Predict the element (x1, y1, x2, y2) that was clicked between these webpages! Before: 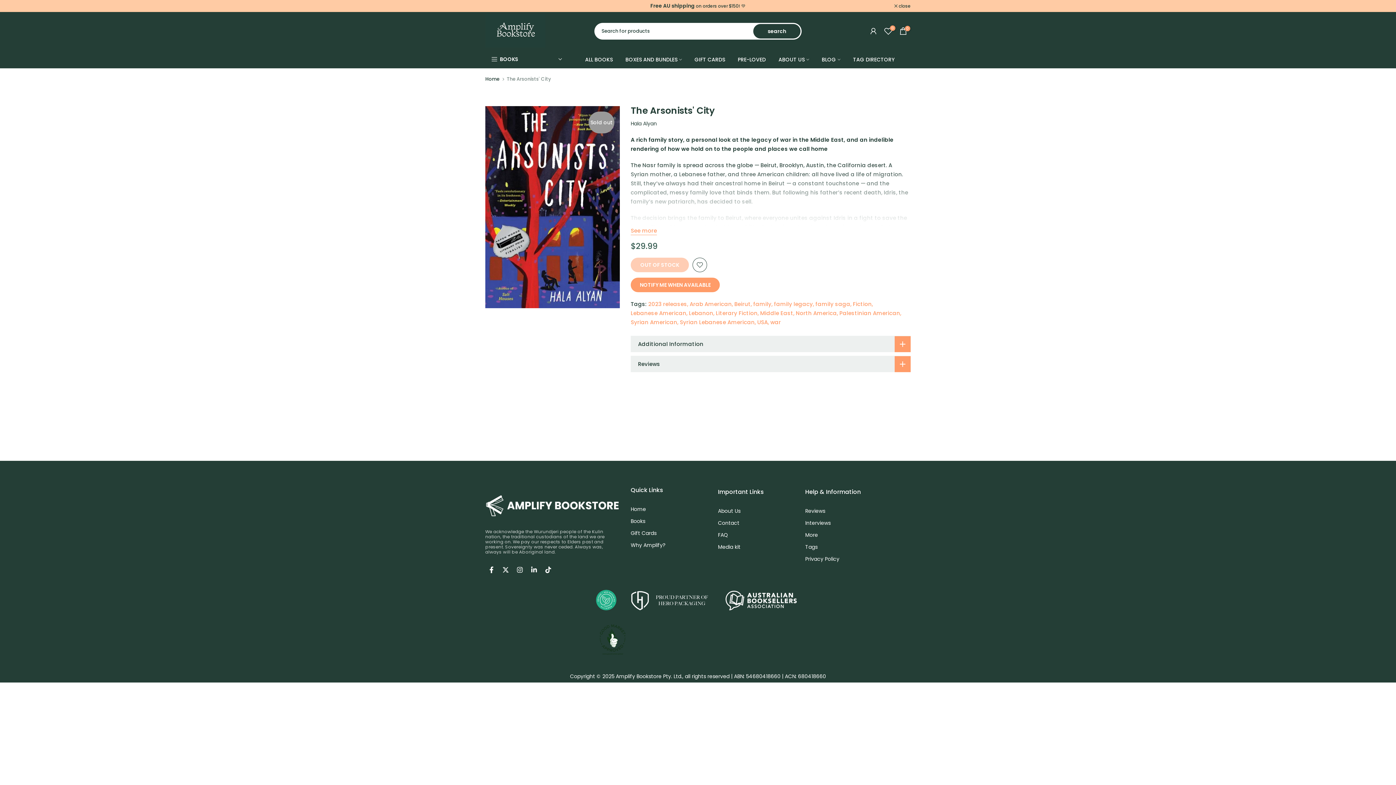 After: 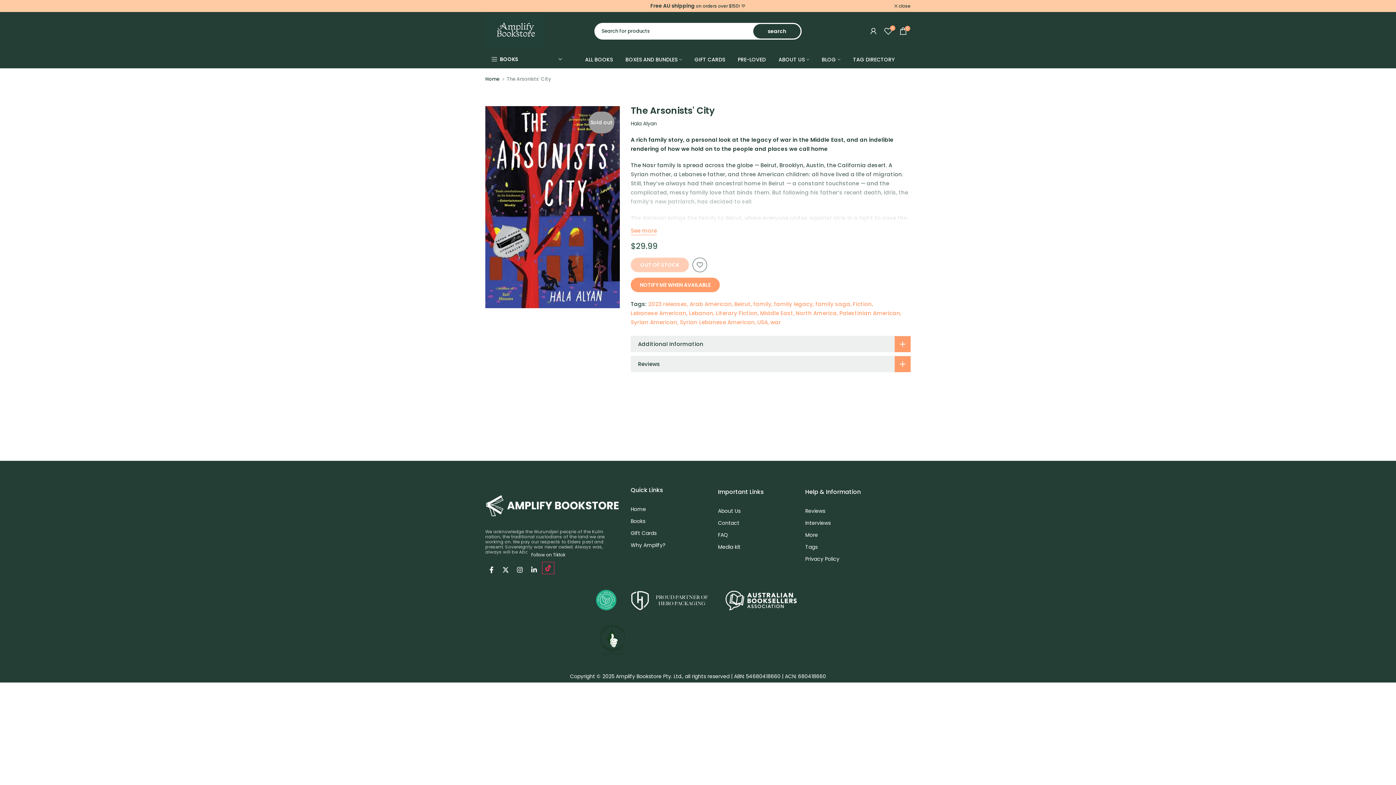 Action: bbox: (542, 563, 554, 576)